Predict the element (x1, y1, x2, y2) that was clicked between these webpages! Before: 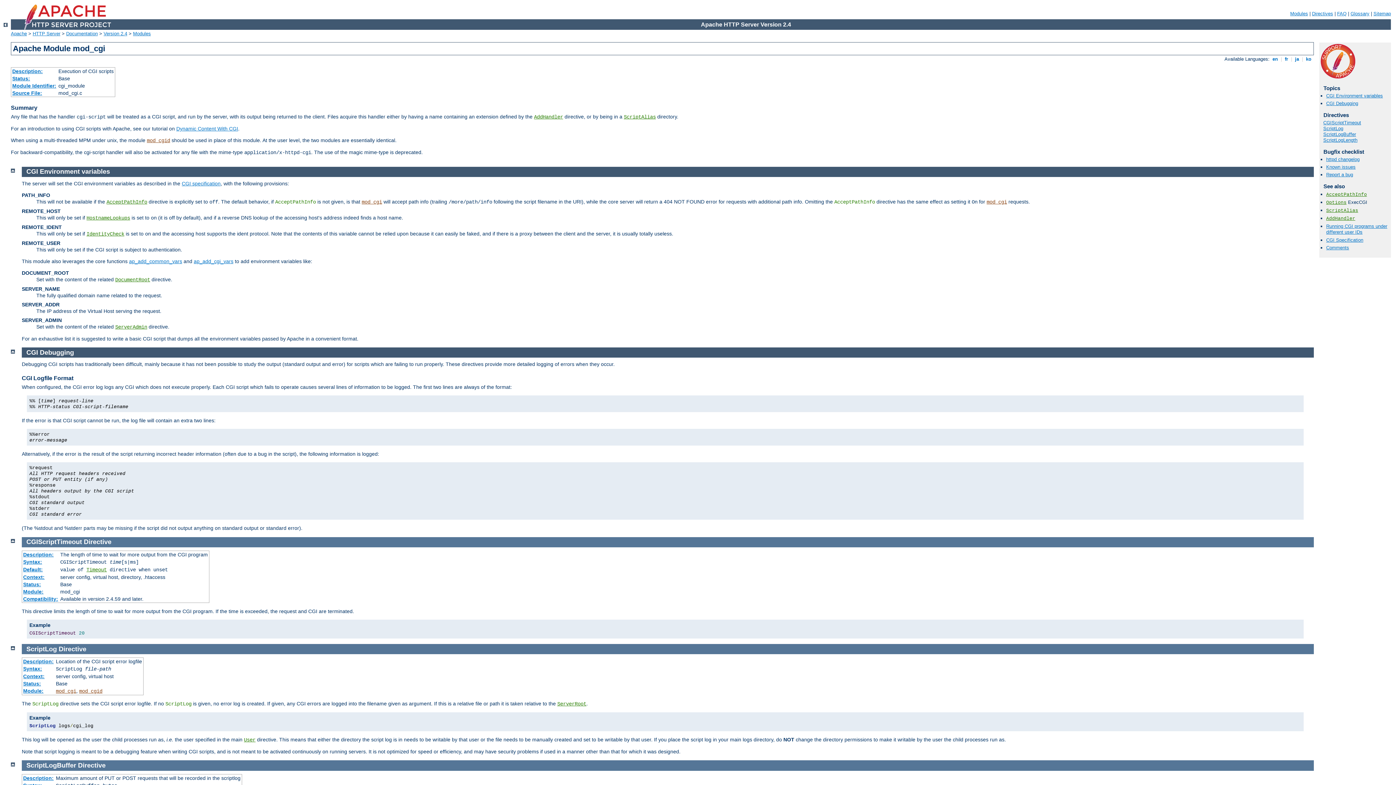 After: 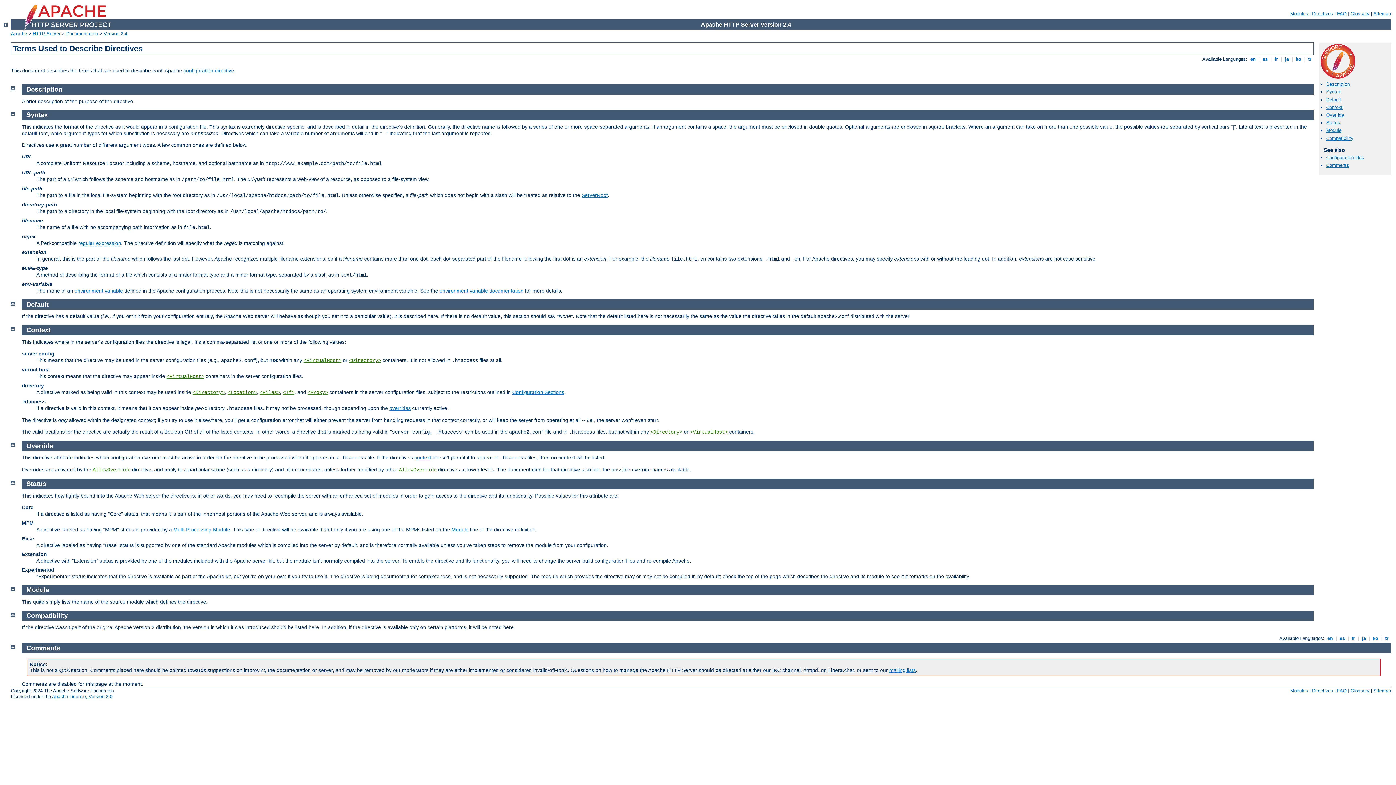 Action: label: Module: bbox: (23, 688, 43, 694)